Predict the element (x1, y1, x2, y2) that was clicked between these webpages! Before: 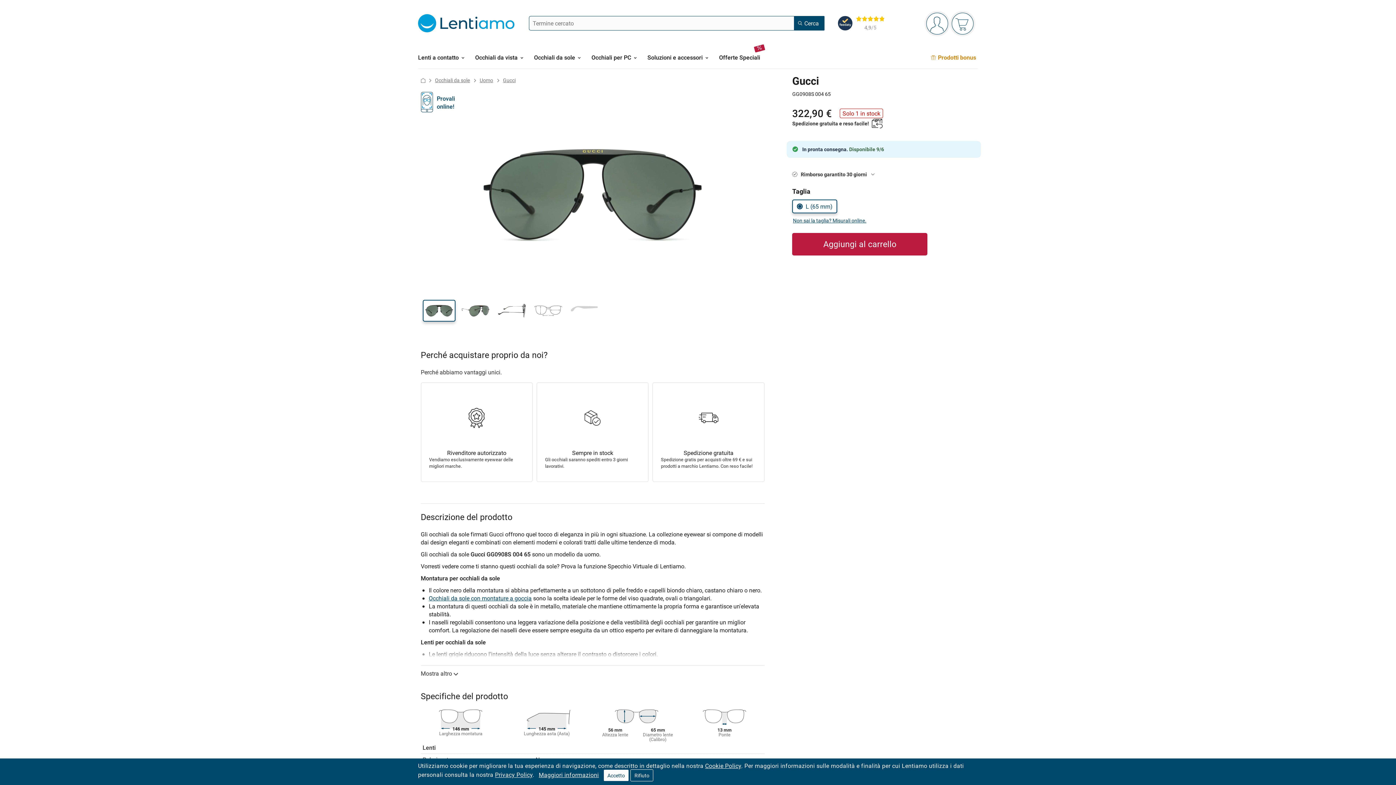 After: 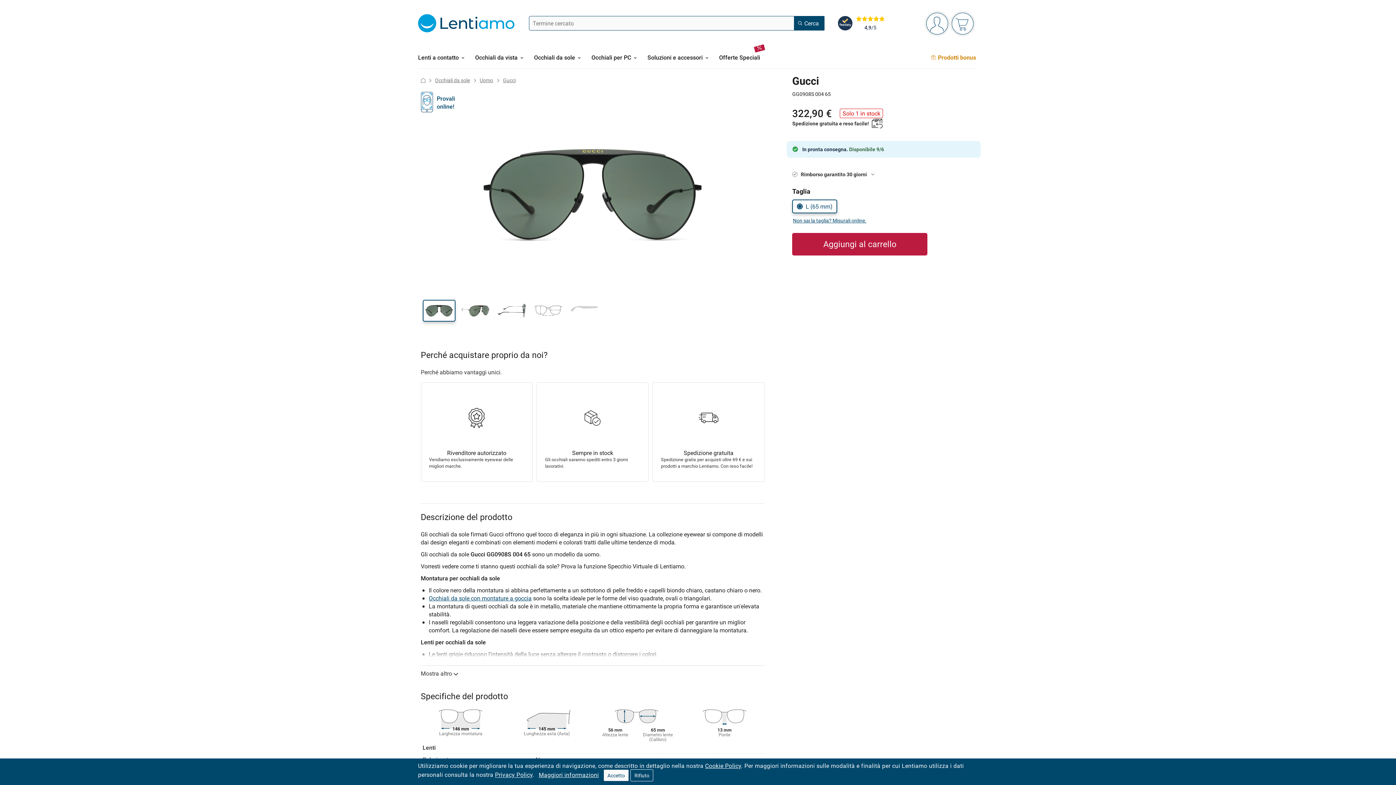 Action: label: 4,9/5 bbox: (836, 13, 886, 33)